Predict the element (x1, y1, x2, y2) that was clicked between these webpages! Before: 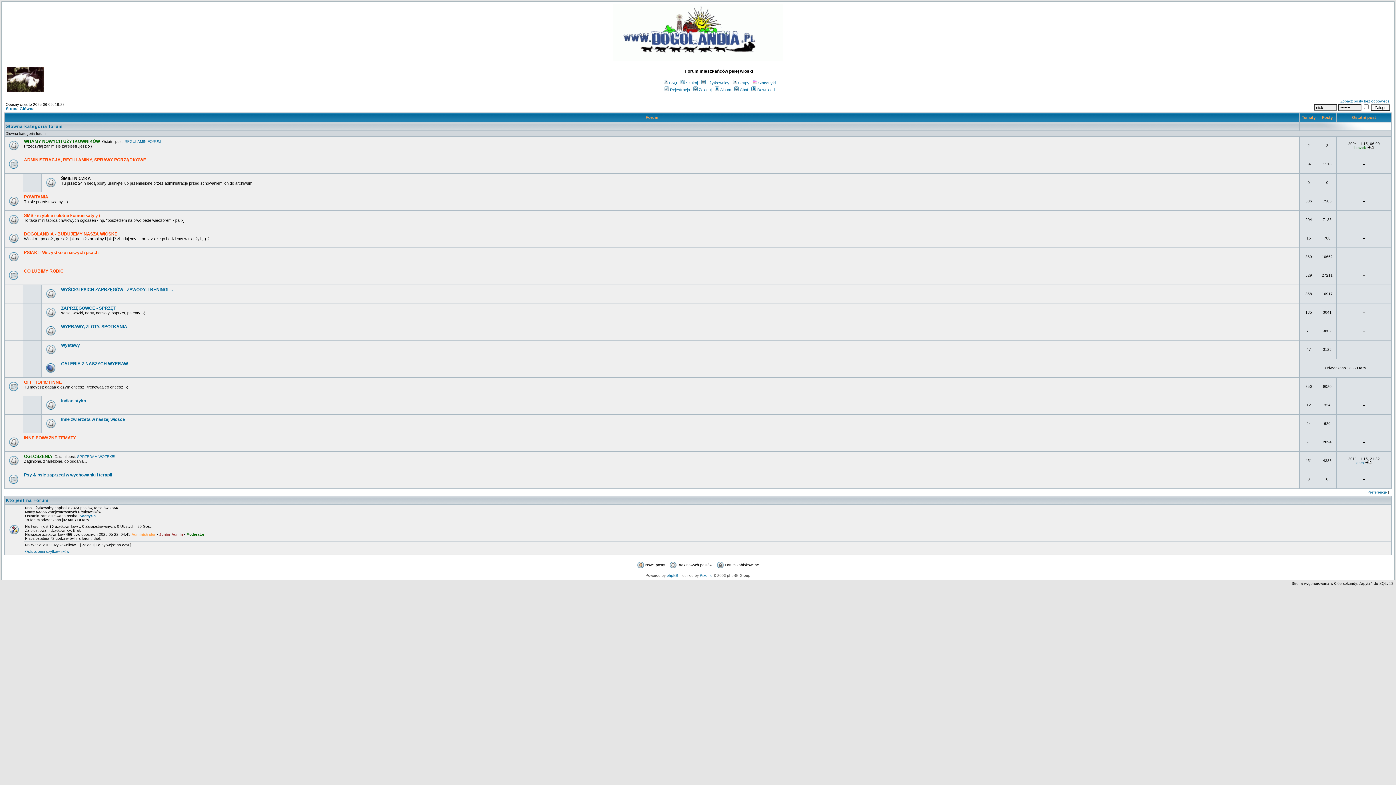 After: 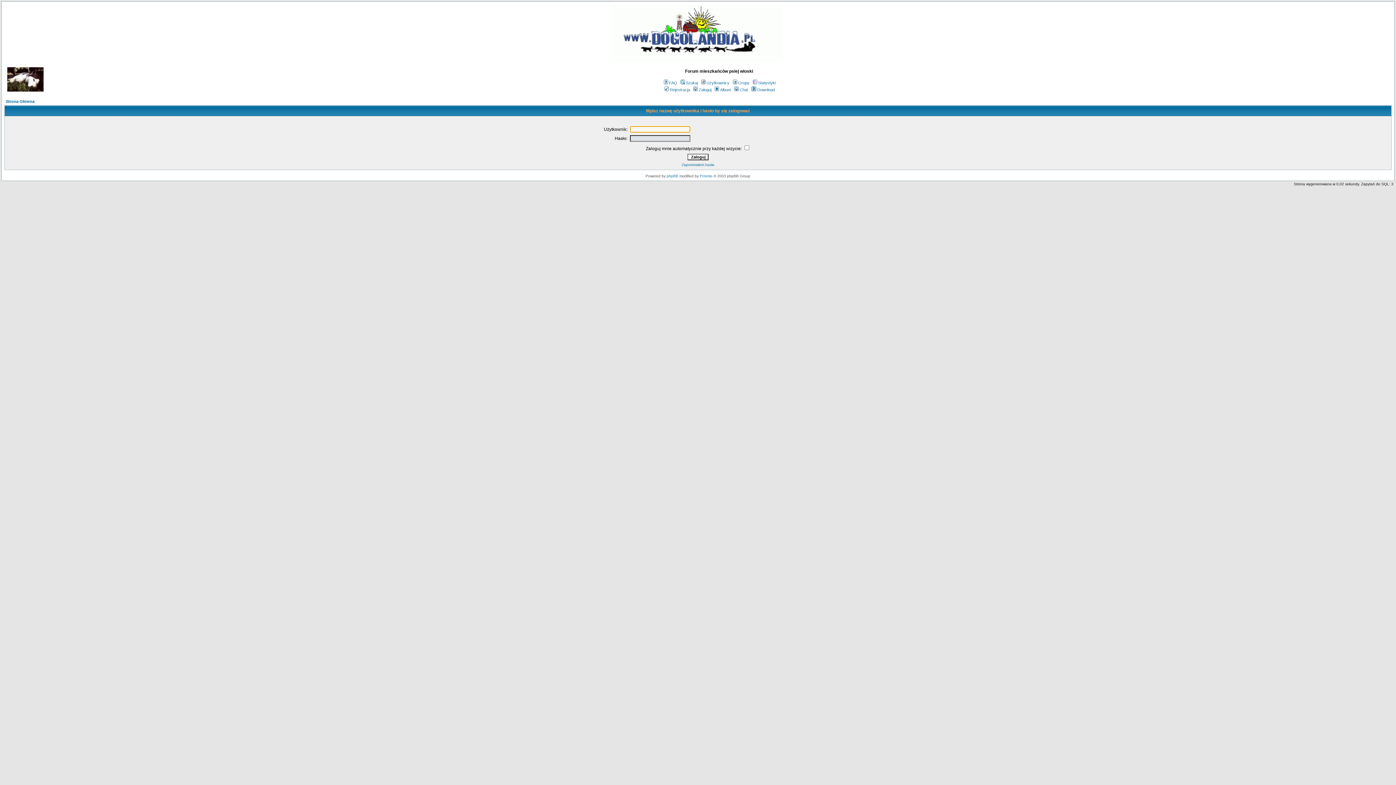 Action: bbox: (61, 398, 86, 403) label: Indianistyka